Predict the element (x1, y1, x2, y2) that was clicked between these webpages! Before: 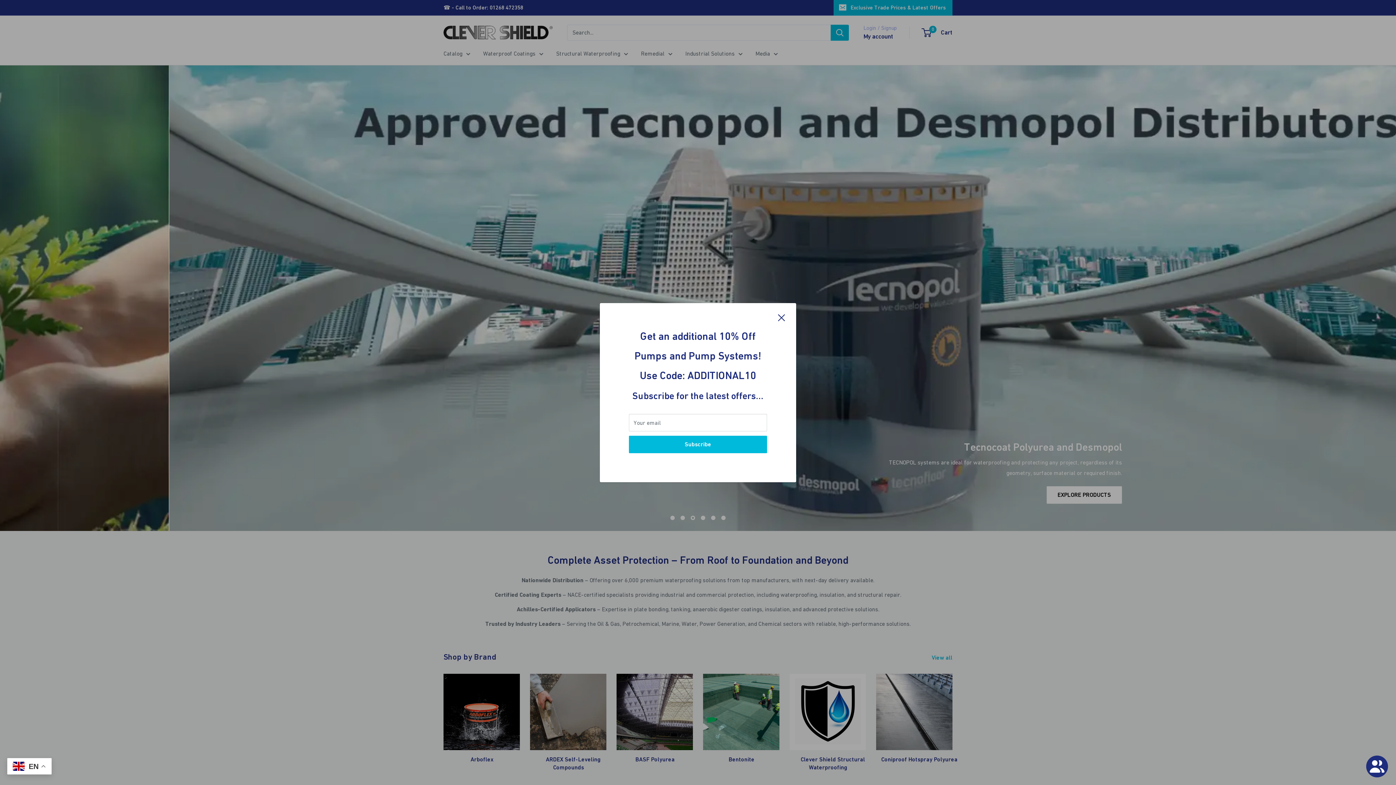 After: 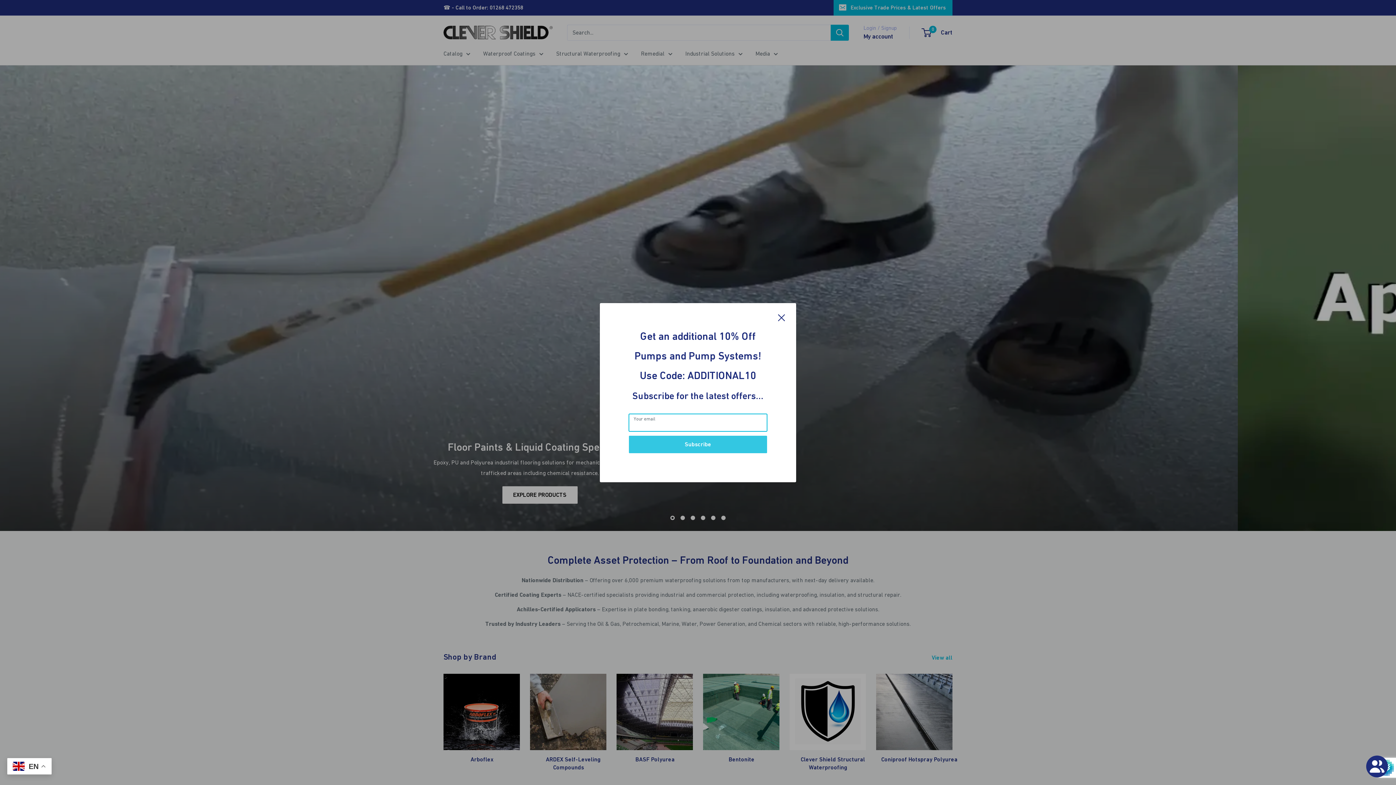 Action: bbox: (629, 435, 767, 453) label: Subscribe